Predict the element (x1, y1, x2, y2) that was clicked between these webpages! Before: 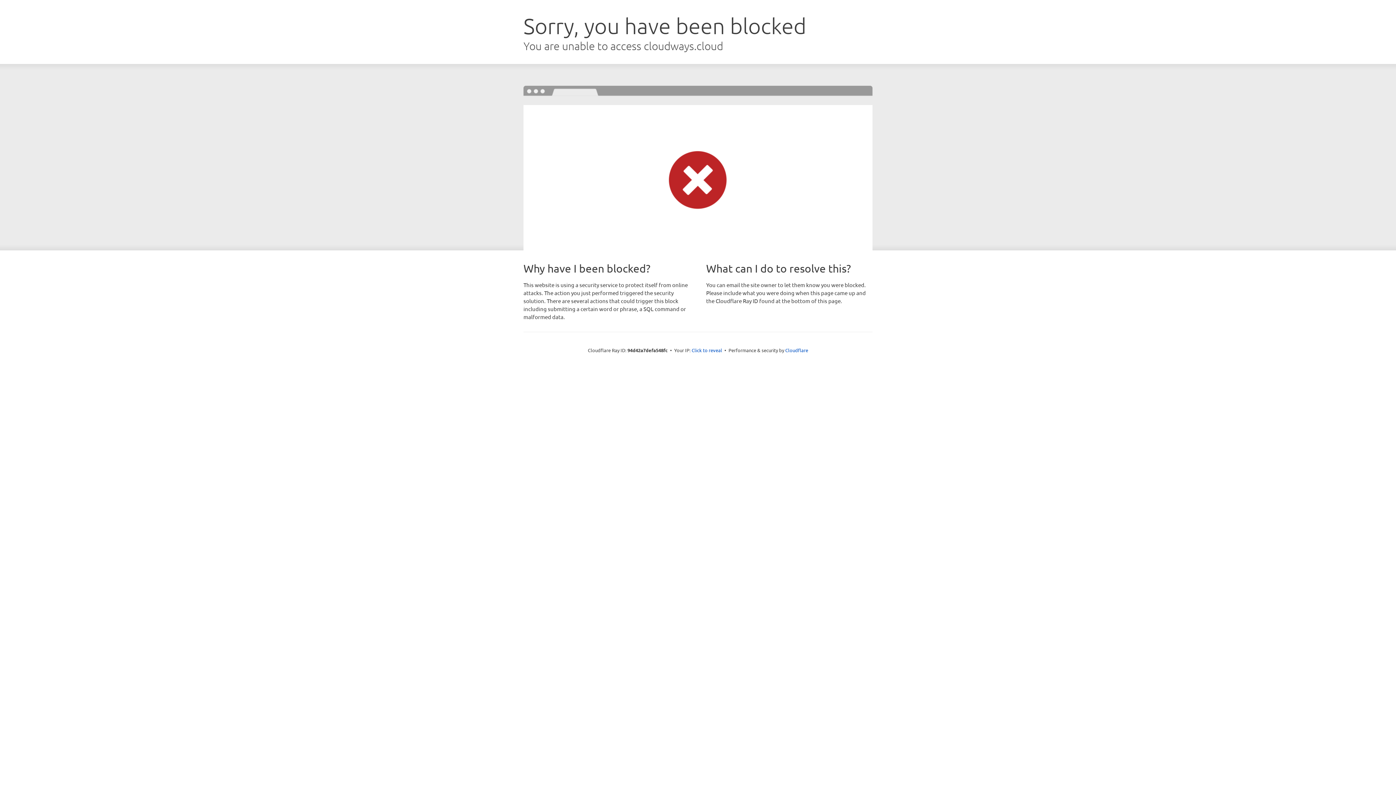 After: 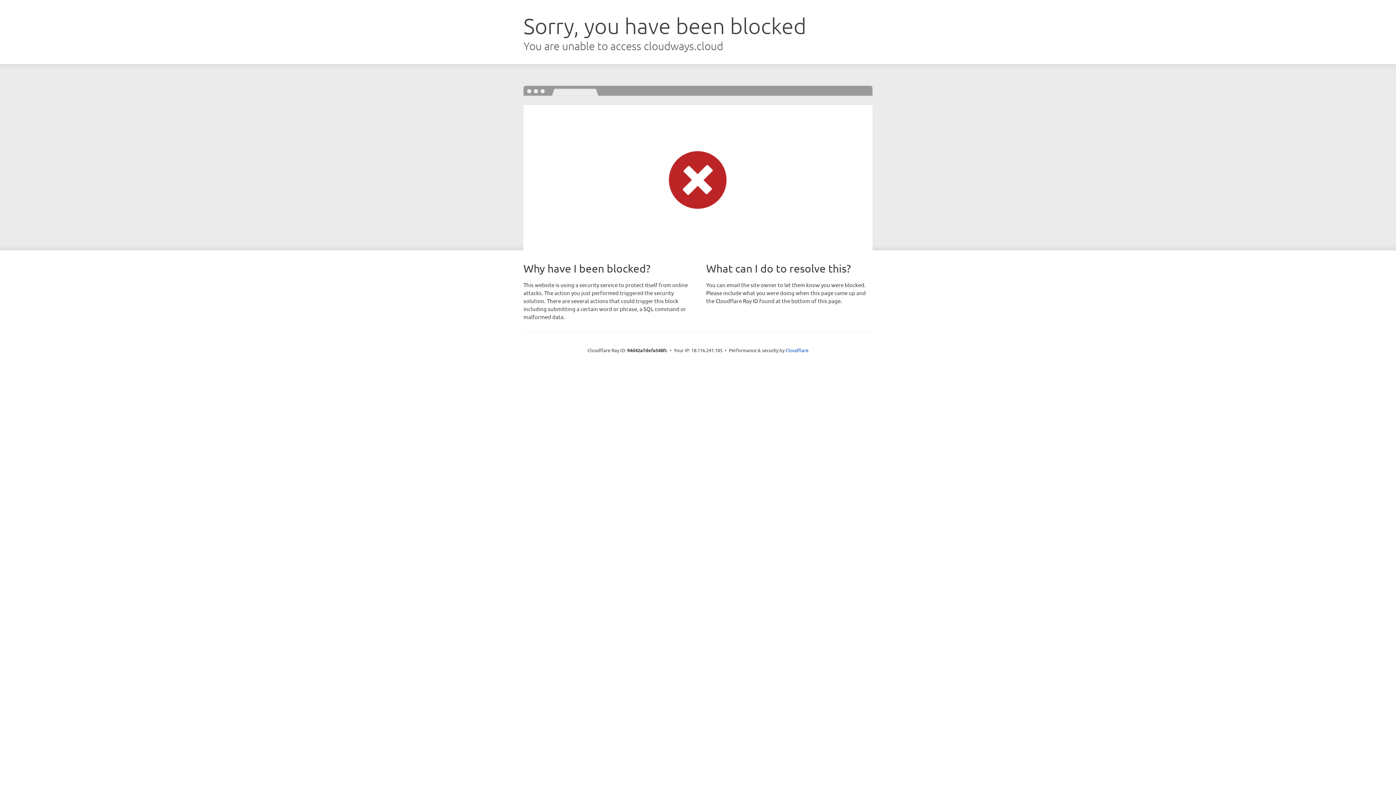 Action: bbox: (691, 346, 722, 353) label: Click to reveal